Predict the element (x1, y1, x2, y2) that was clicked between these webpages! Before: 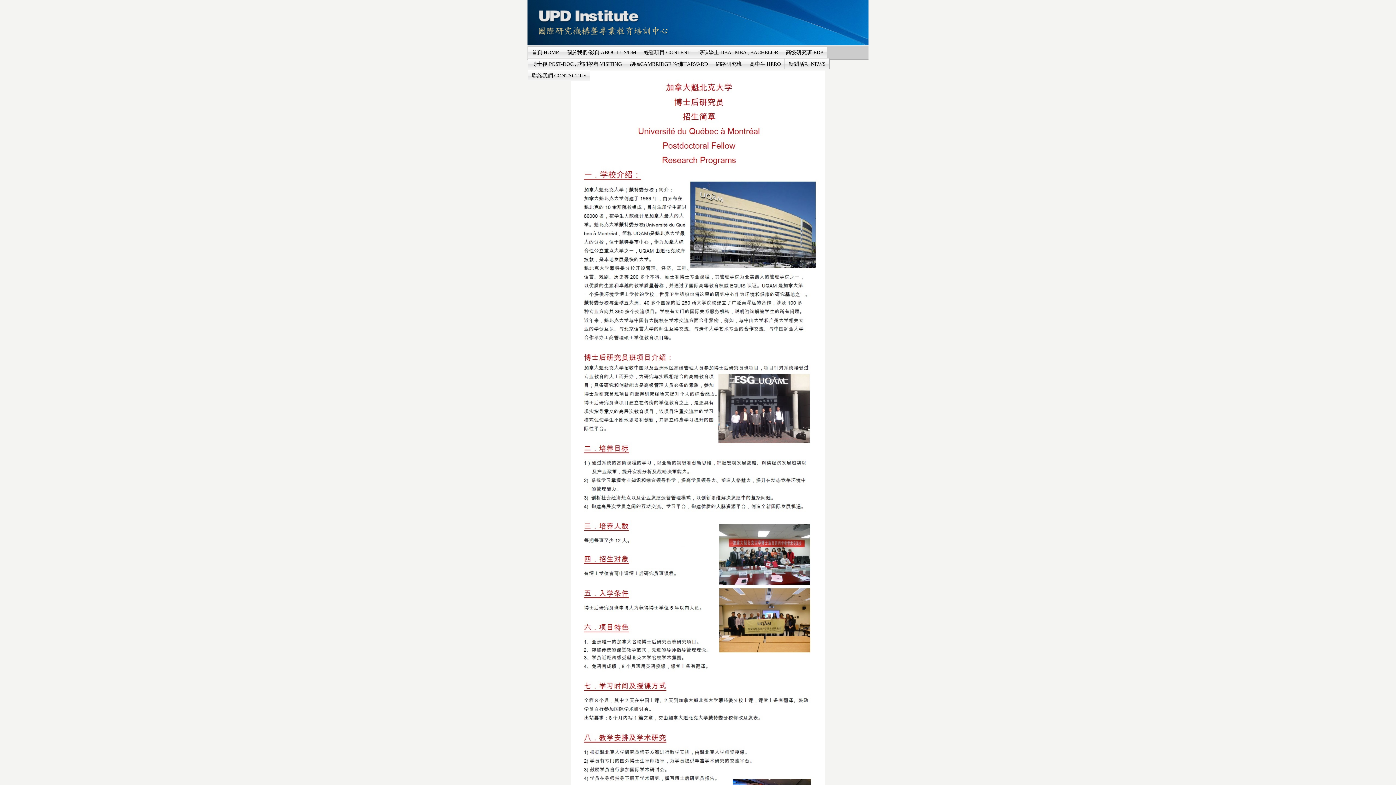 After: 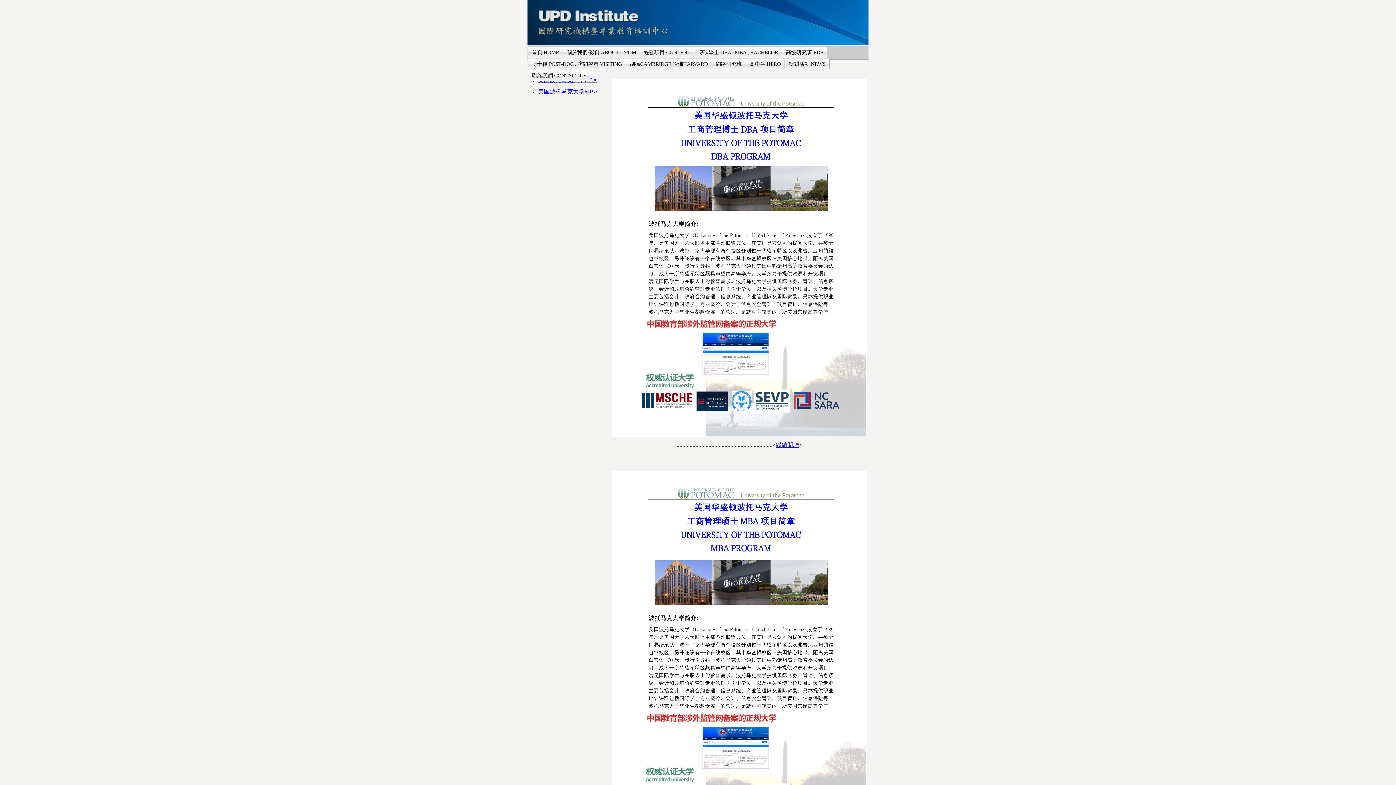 Action: label: 博碩學士 DBA , MBA , BACHELOR bbox: (694, 46, 782, 57)